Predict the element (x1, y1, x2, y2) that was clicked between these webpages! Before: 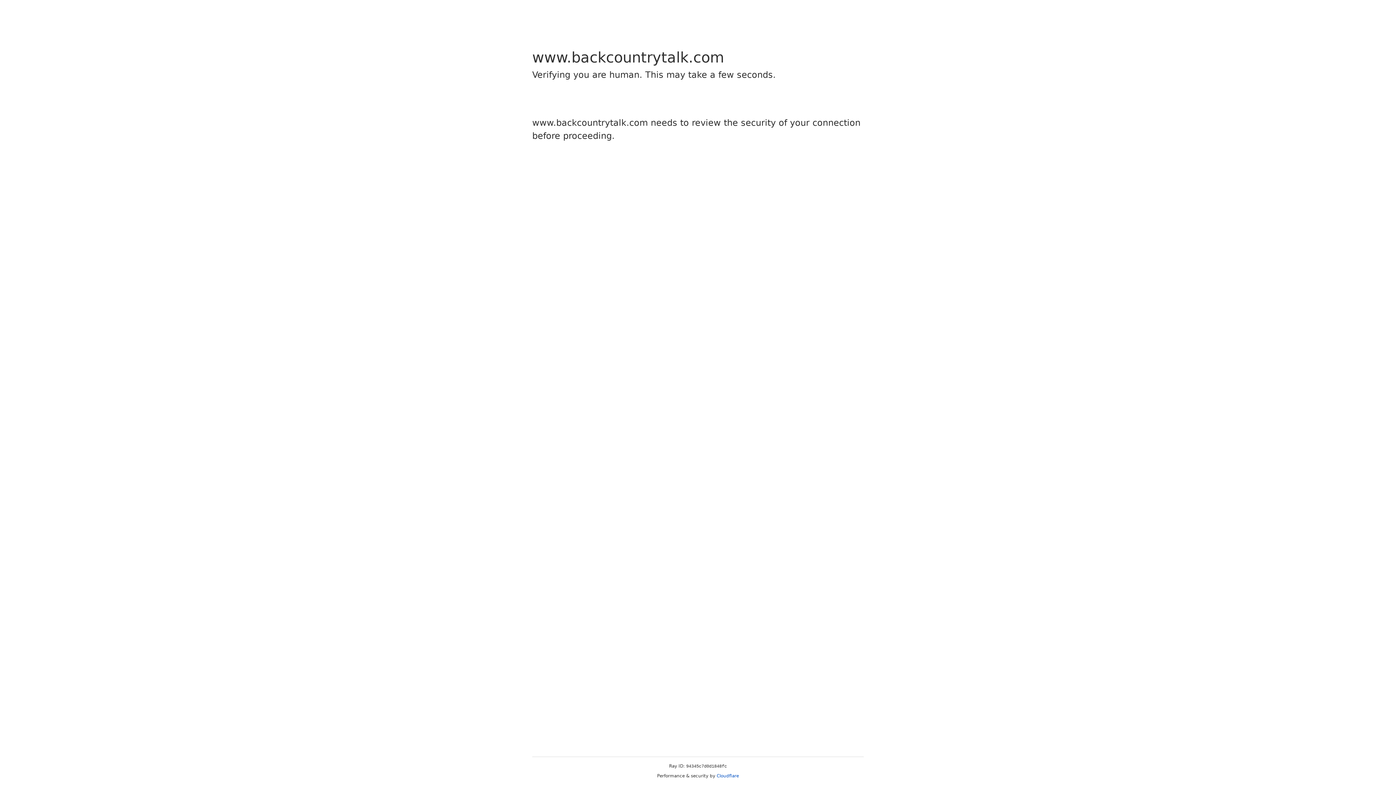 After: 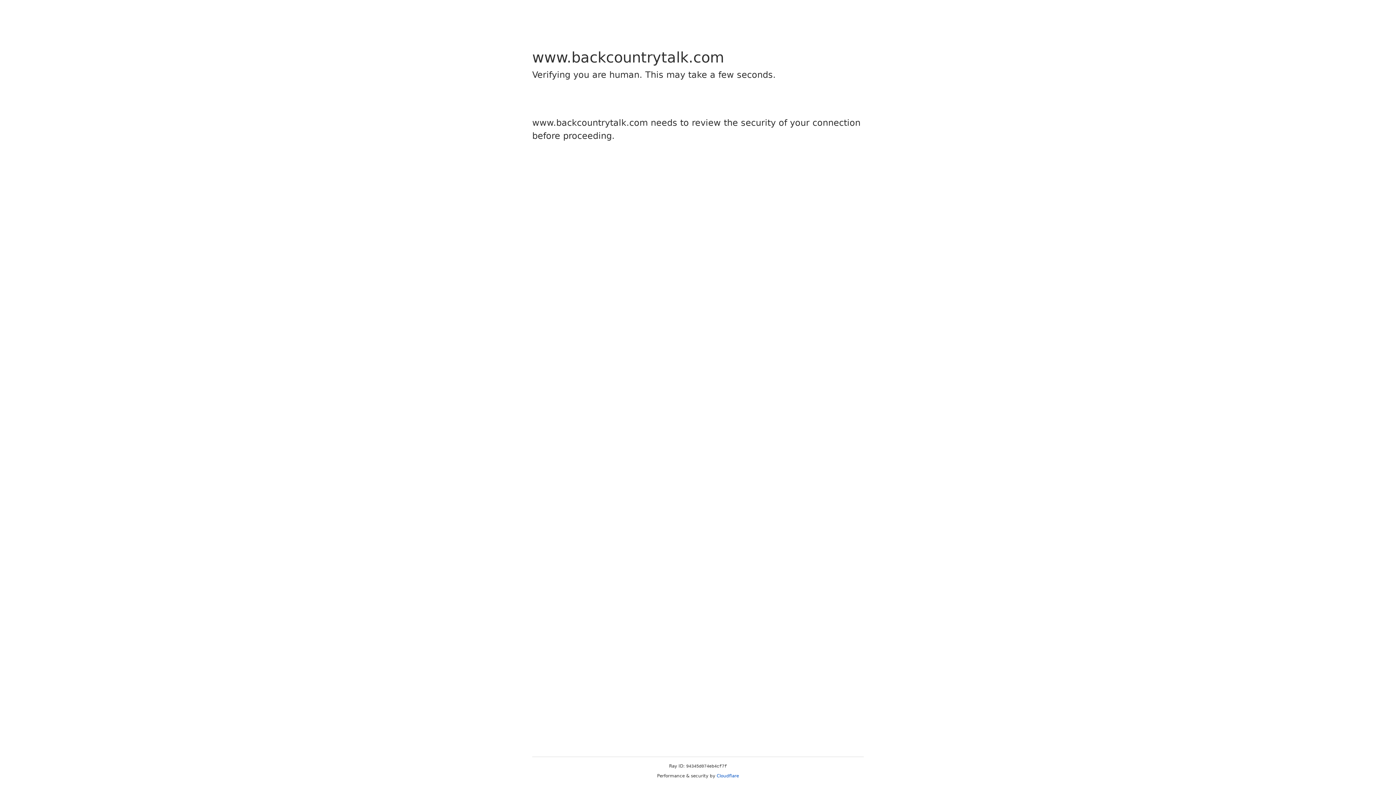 Action: label: Cloudflare bbox: (716, 773, 739, 778)